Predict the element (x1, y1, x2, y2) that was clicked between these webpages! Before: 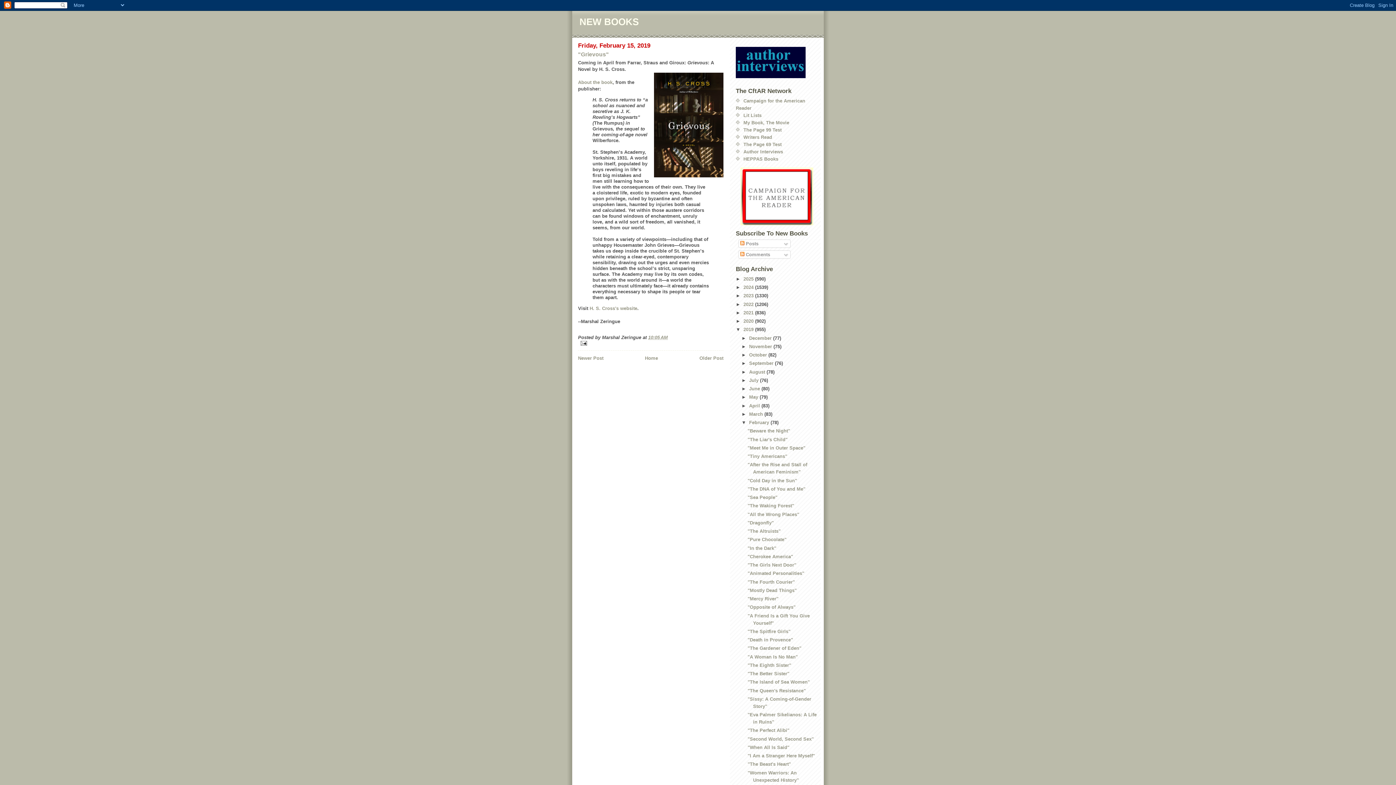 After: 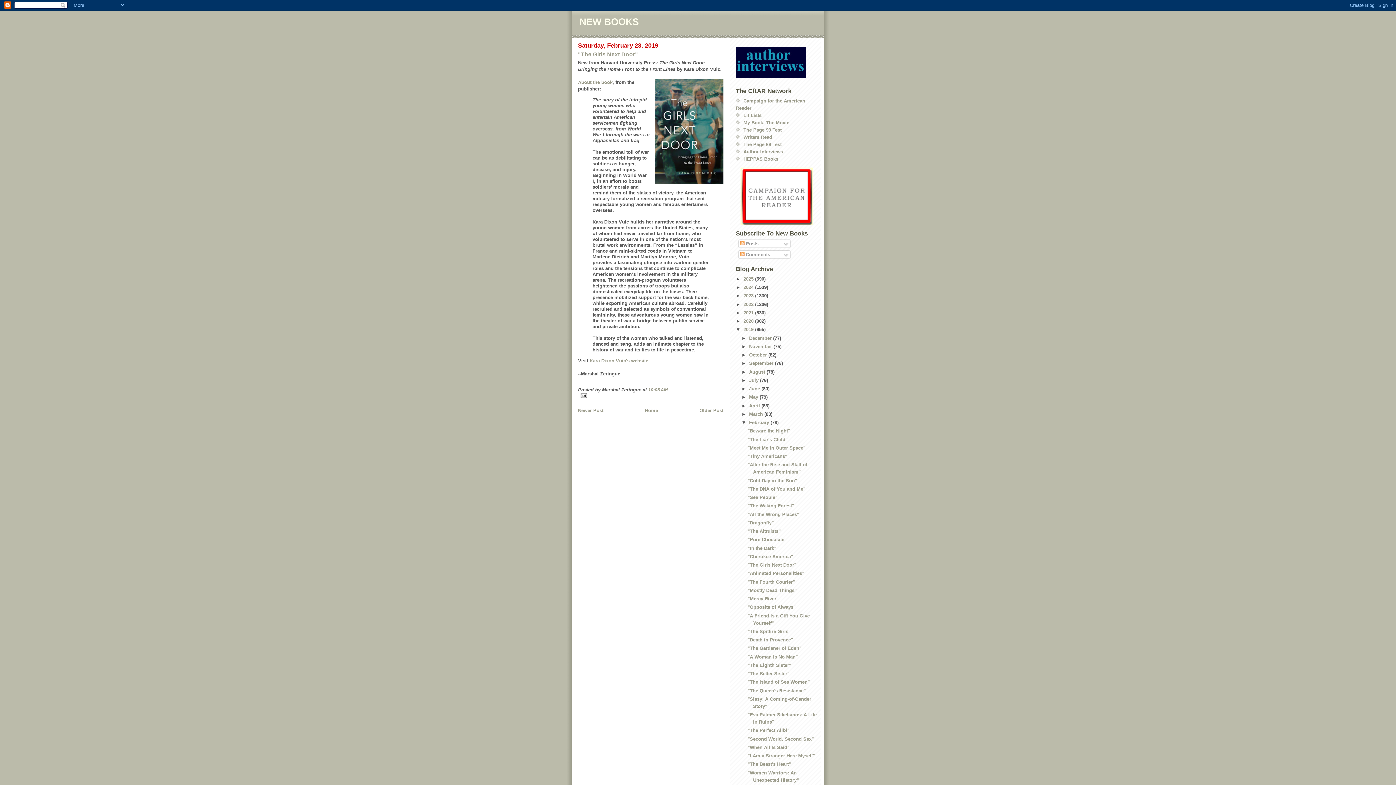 Action: bbox: (747, 562, 796, 568) label: "The Girls Next Door"